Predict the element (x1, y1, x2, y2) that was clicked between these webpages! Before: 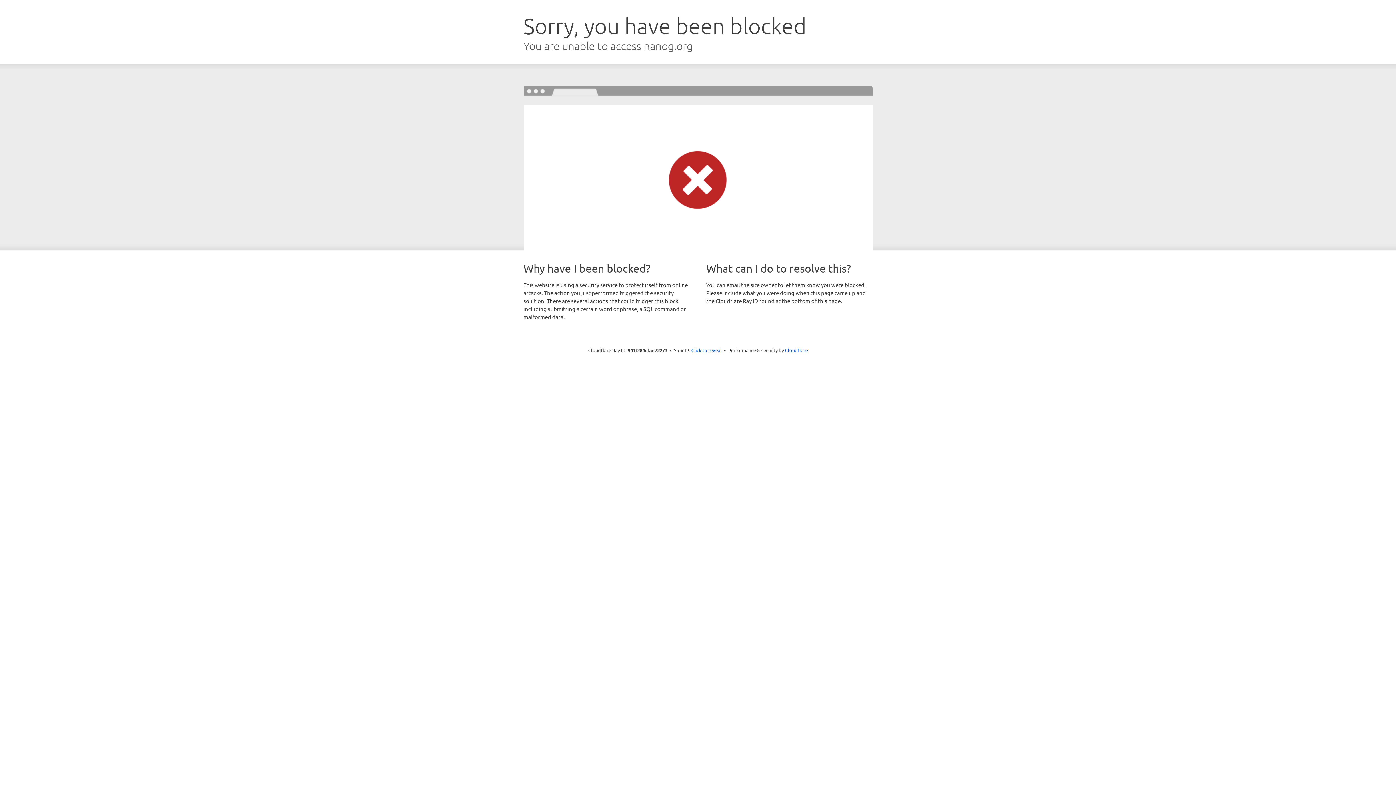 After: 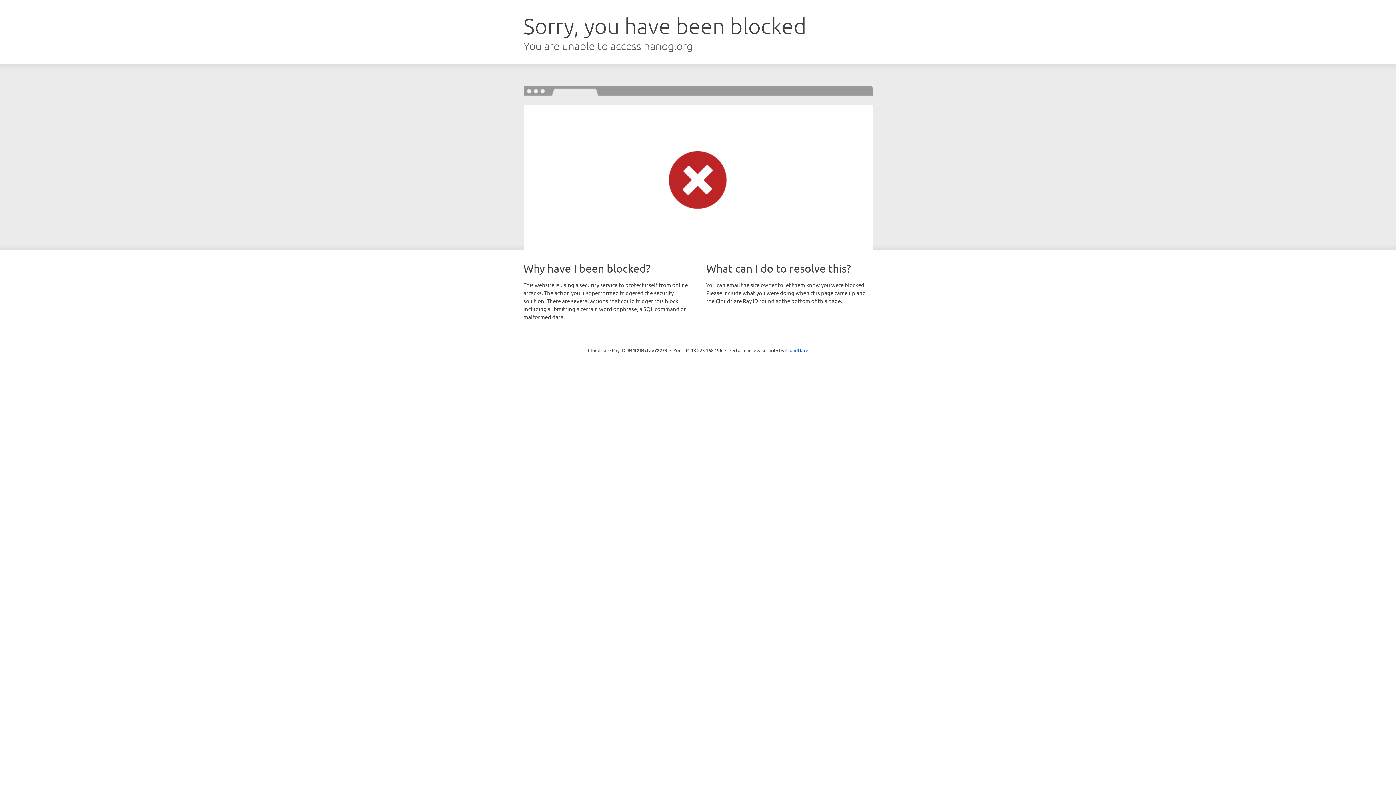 Action: bbox: (691, 346, 722, 353) label: Click to reveal